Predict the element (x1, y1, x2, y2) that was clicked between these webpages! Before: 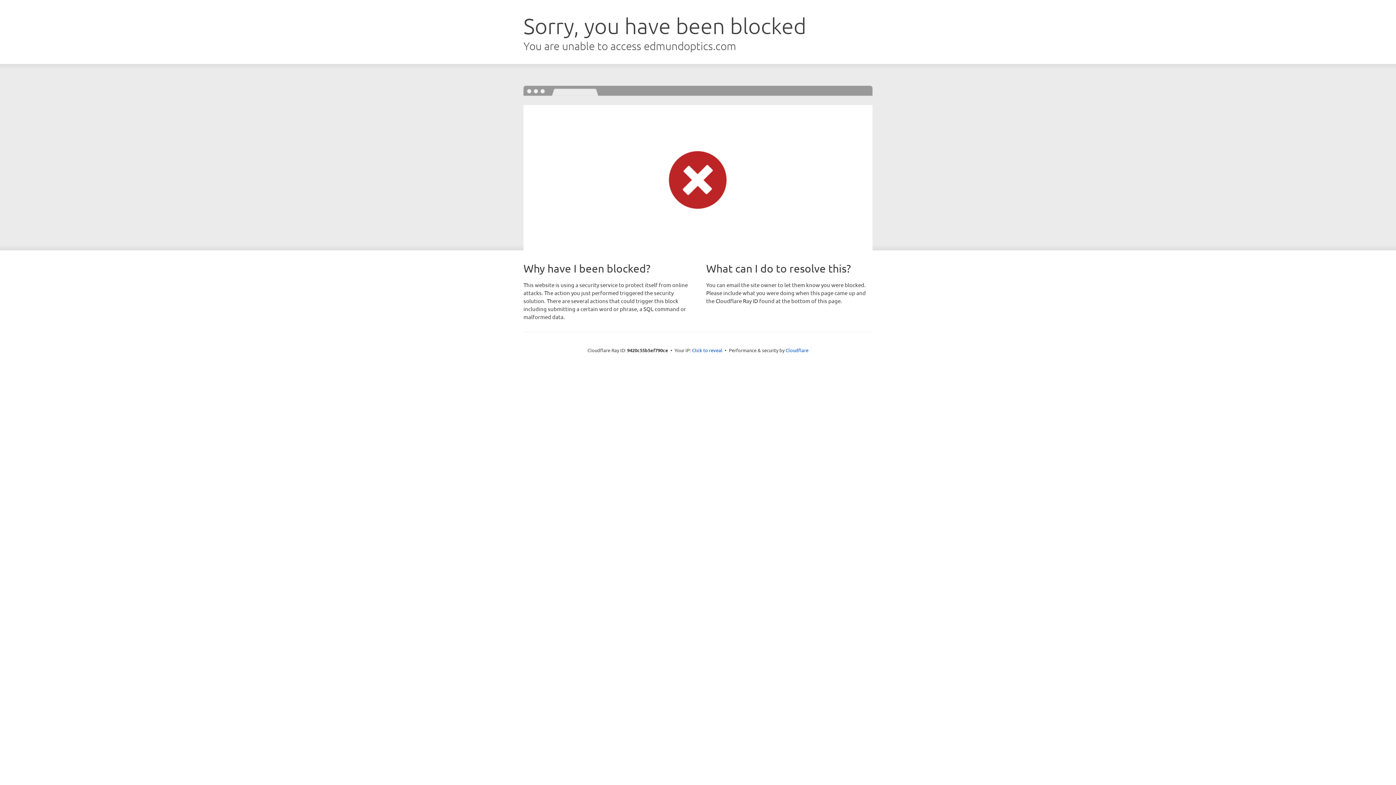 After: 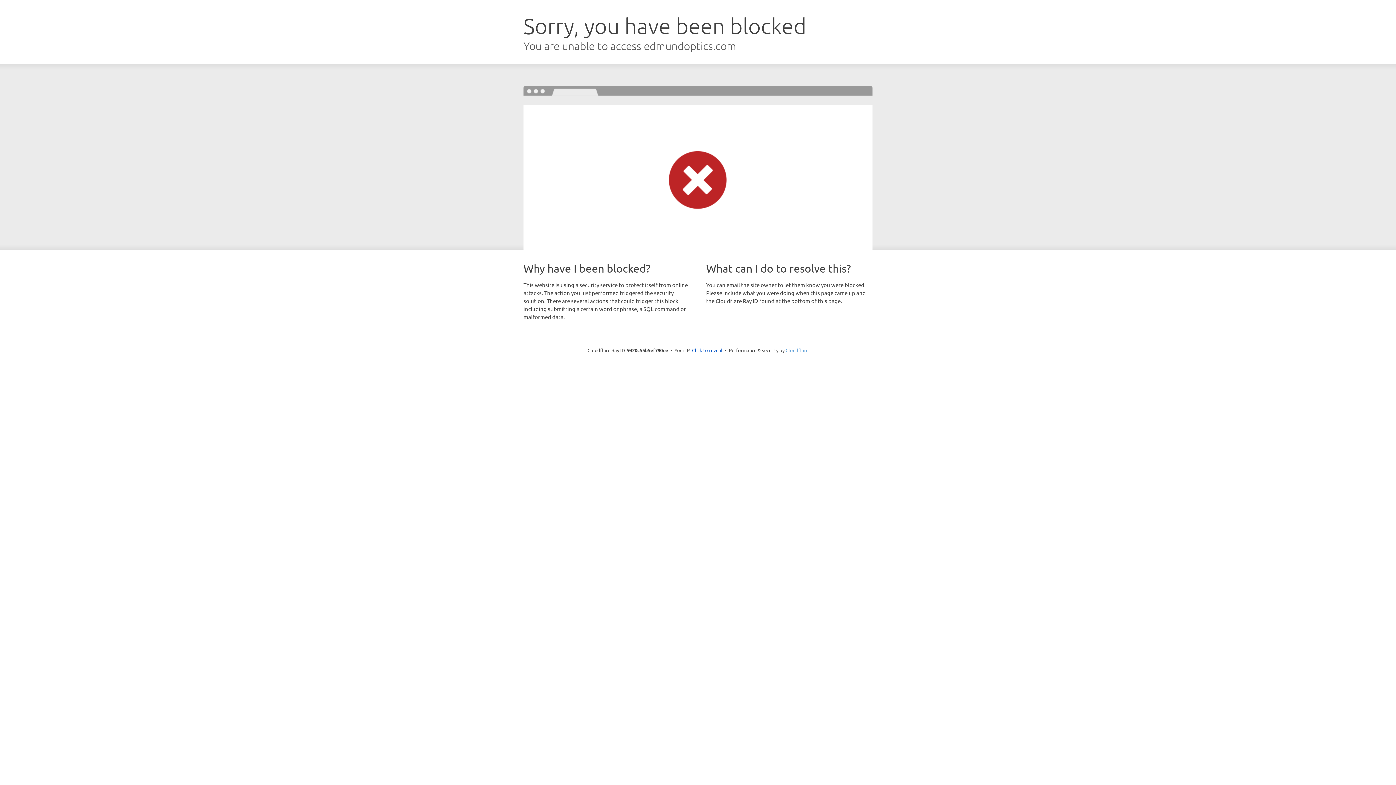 Action: label: Cloudflare bbox: (785, 347, 808, 353)